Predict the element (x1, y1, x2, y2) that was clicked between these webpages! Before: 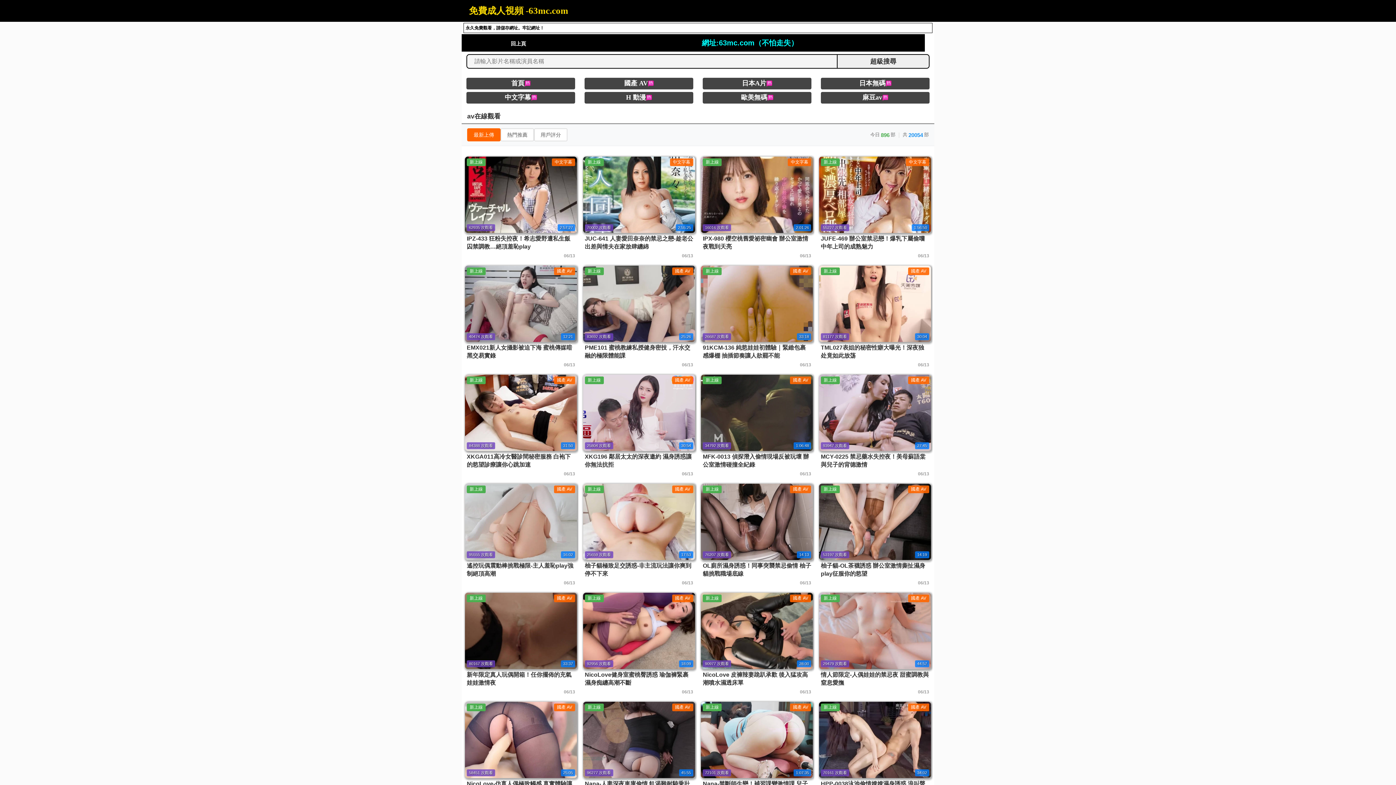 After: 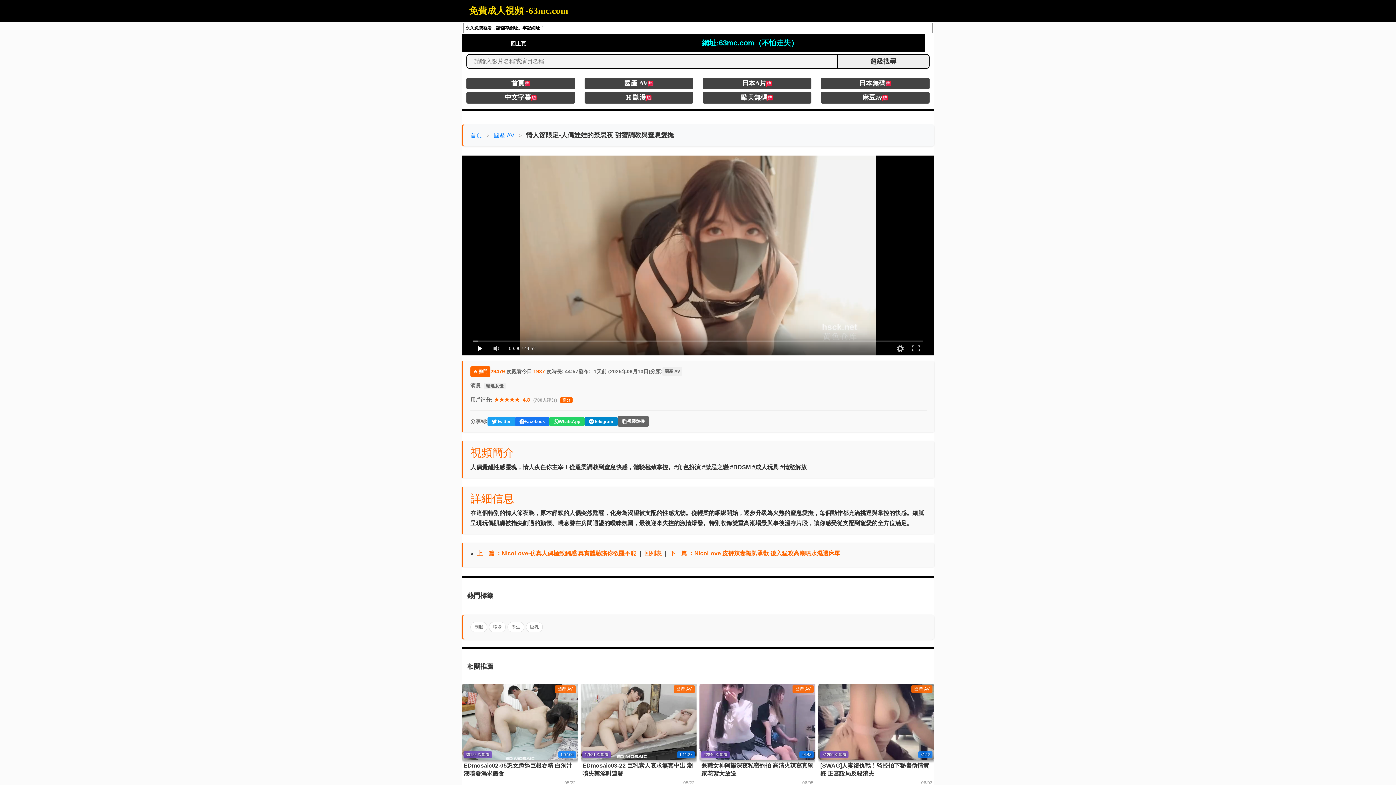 Action: bbox: (817, 591, 932, 697) label: 新上線
國產 AV
29479 次觀看
44:57
情人節限定-人偶娃娃的禁忌夜 甜蜜調教與窒息愛撫
06/13